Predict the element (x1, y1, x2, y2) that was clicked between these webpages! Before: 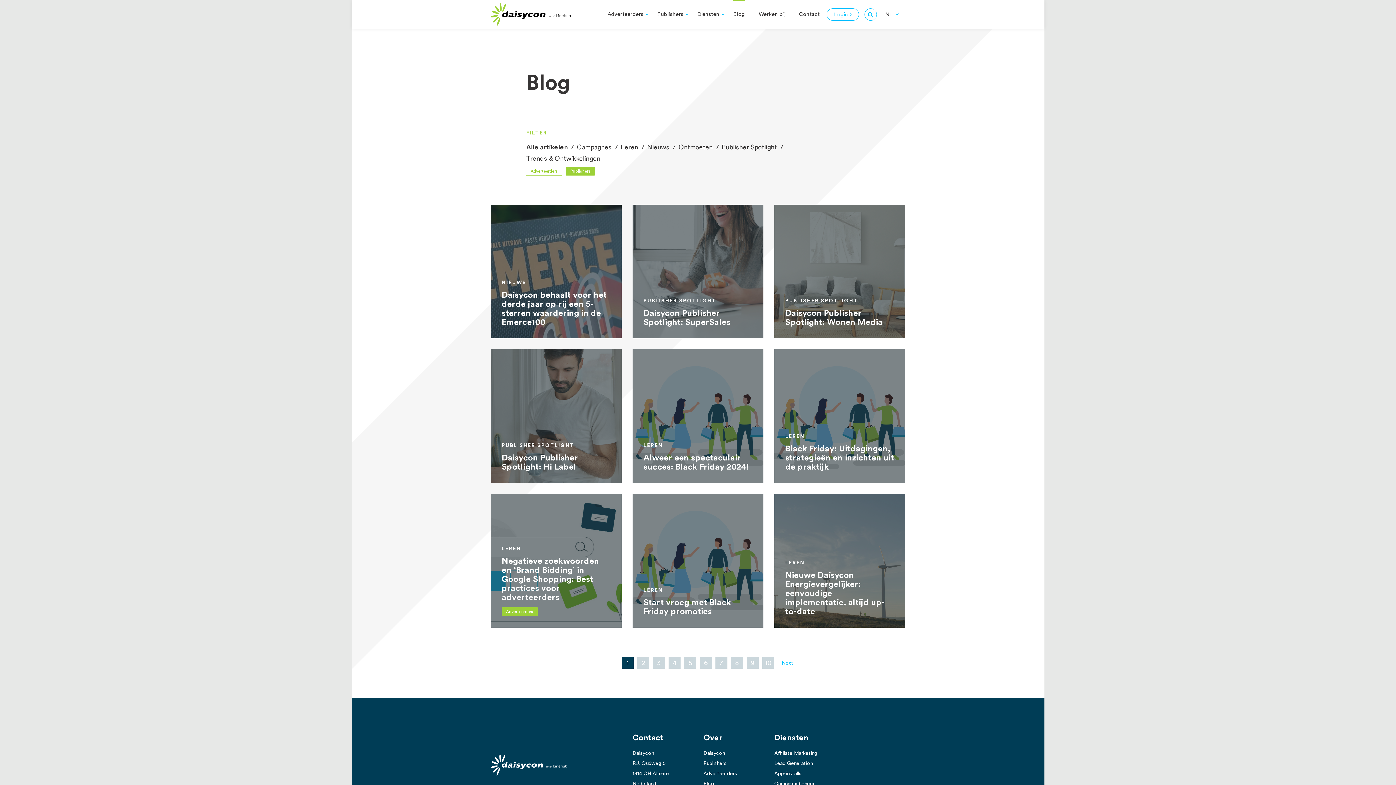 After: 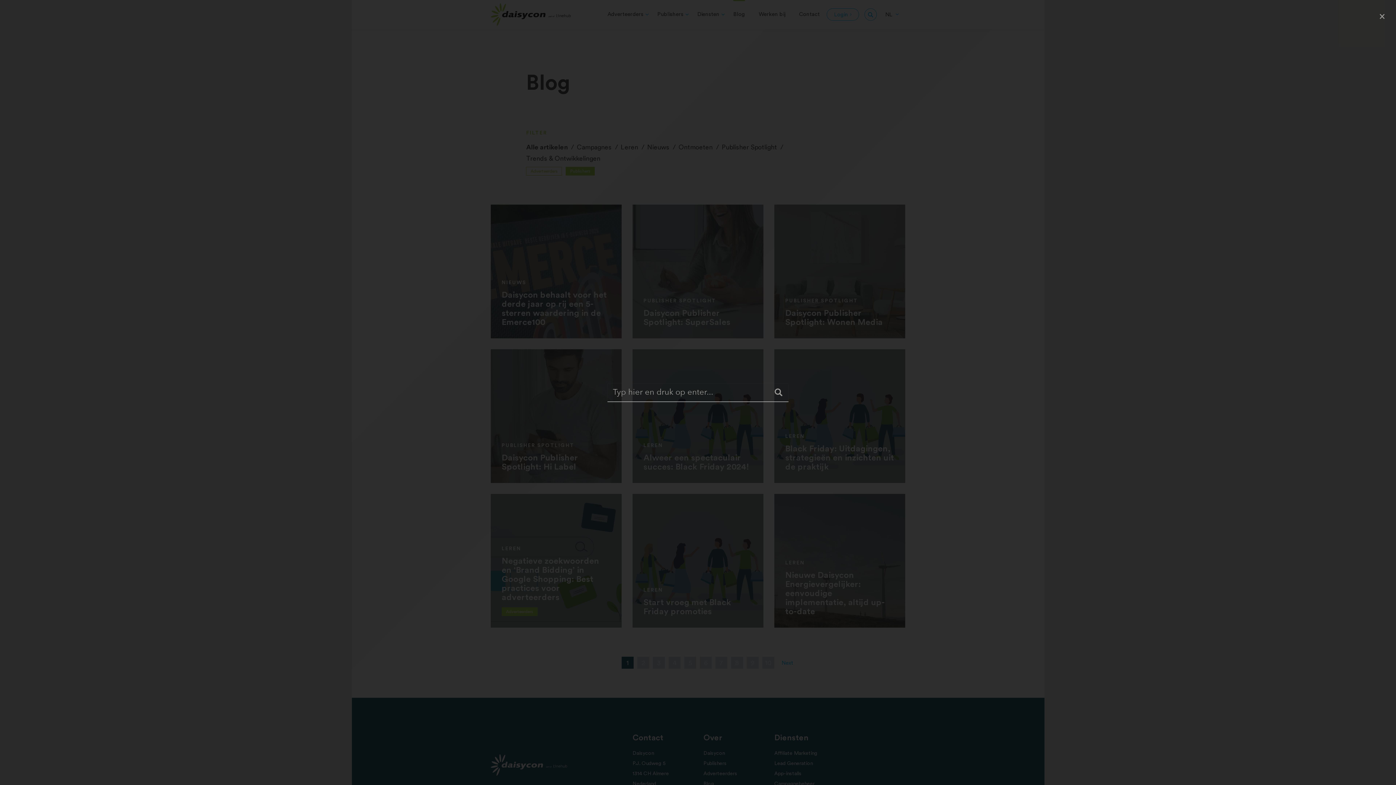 Action: bbox: (864, 8, 877, 20) label: Zoeken naar